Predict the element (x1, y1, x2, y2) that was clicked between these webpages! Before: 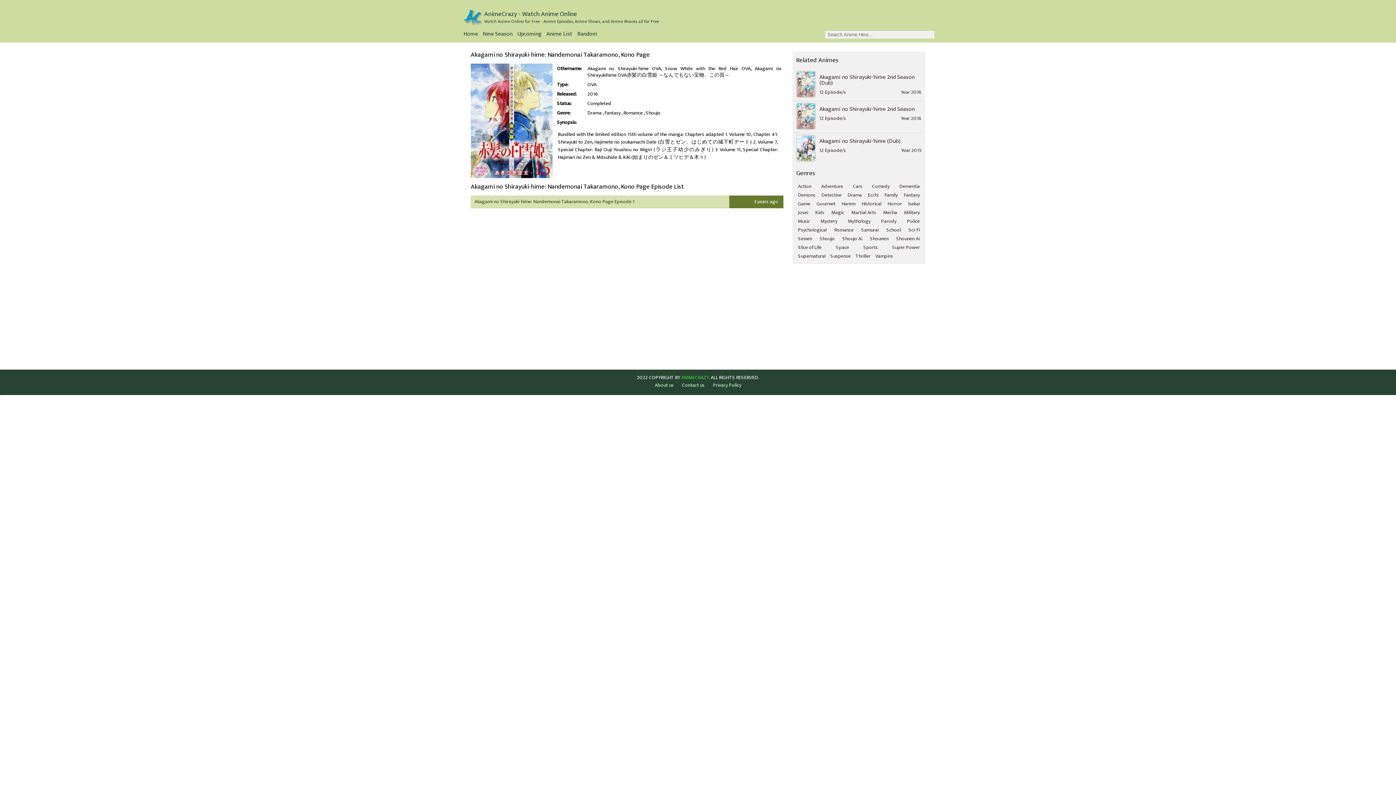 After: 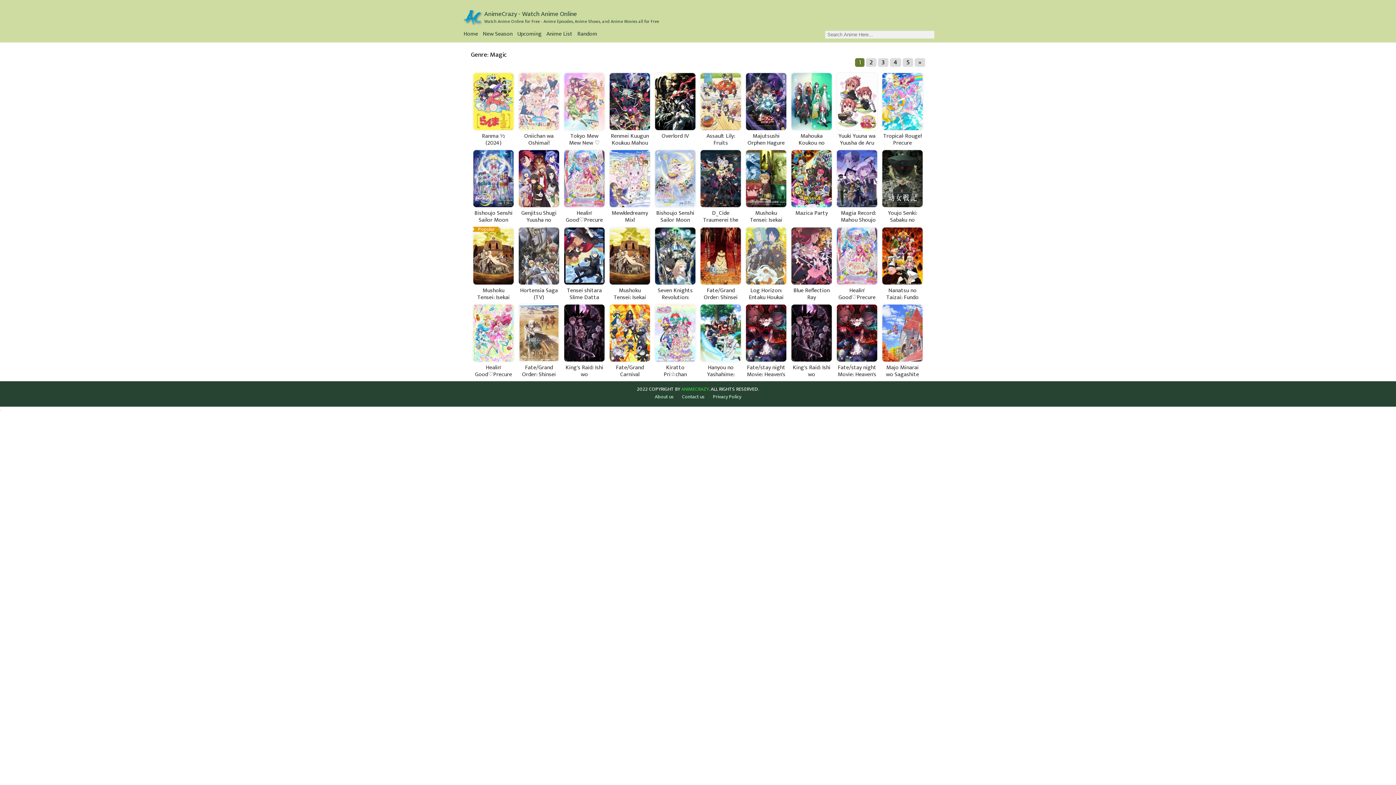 Action: label: Magic bbox: (829, 208, 846, 217)